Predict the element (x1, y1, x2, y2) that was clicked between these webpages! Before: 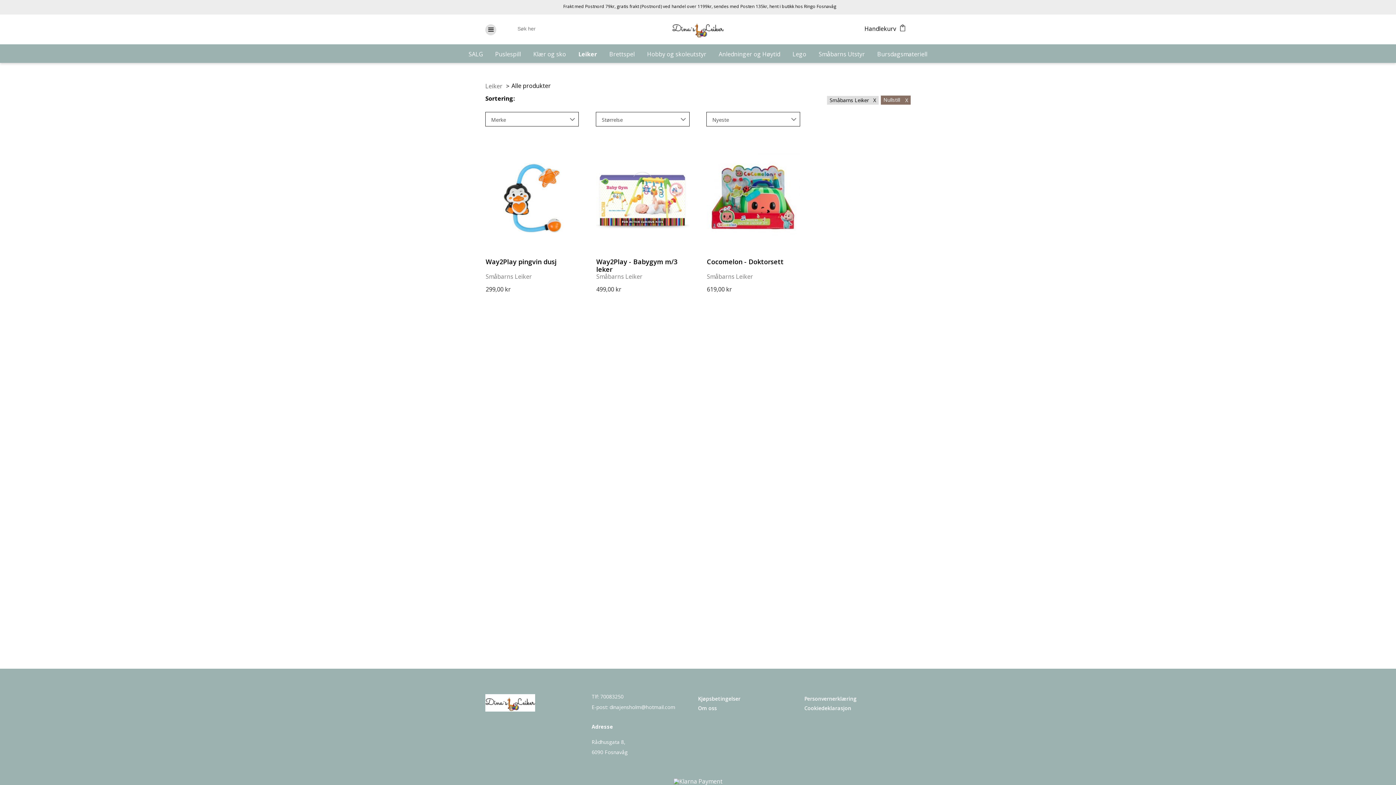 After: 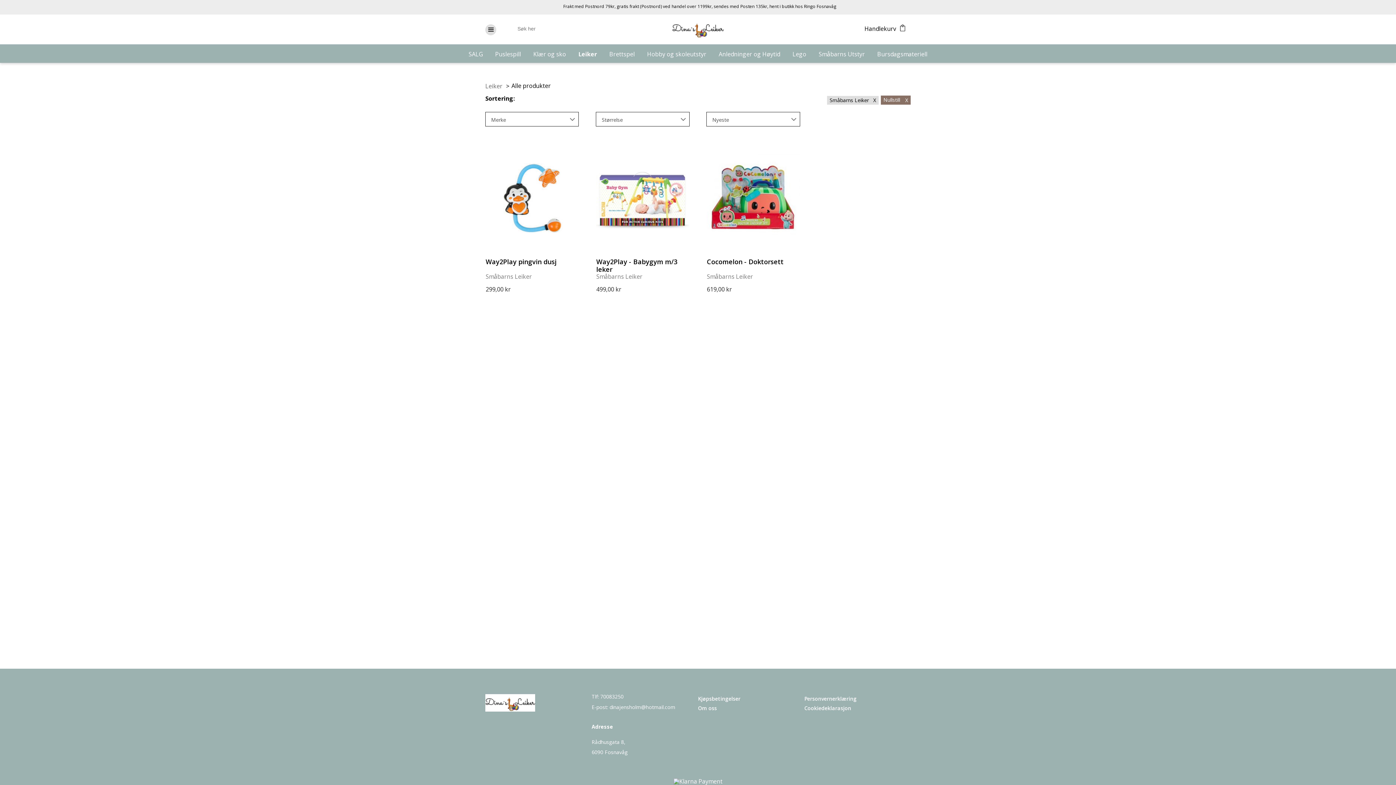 Action: bbox: (804, 694, 889, 704) label: Personvernerklæring